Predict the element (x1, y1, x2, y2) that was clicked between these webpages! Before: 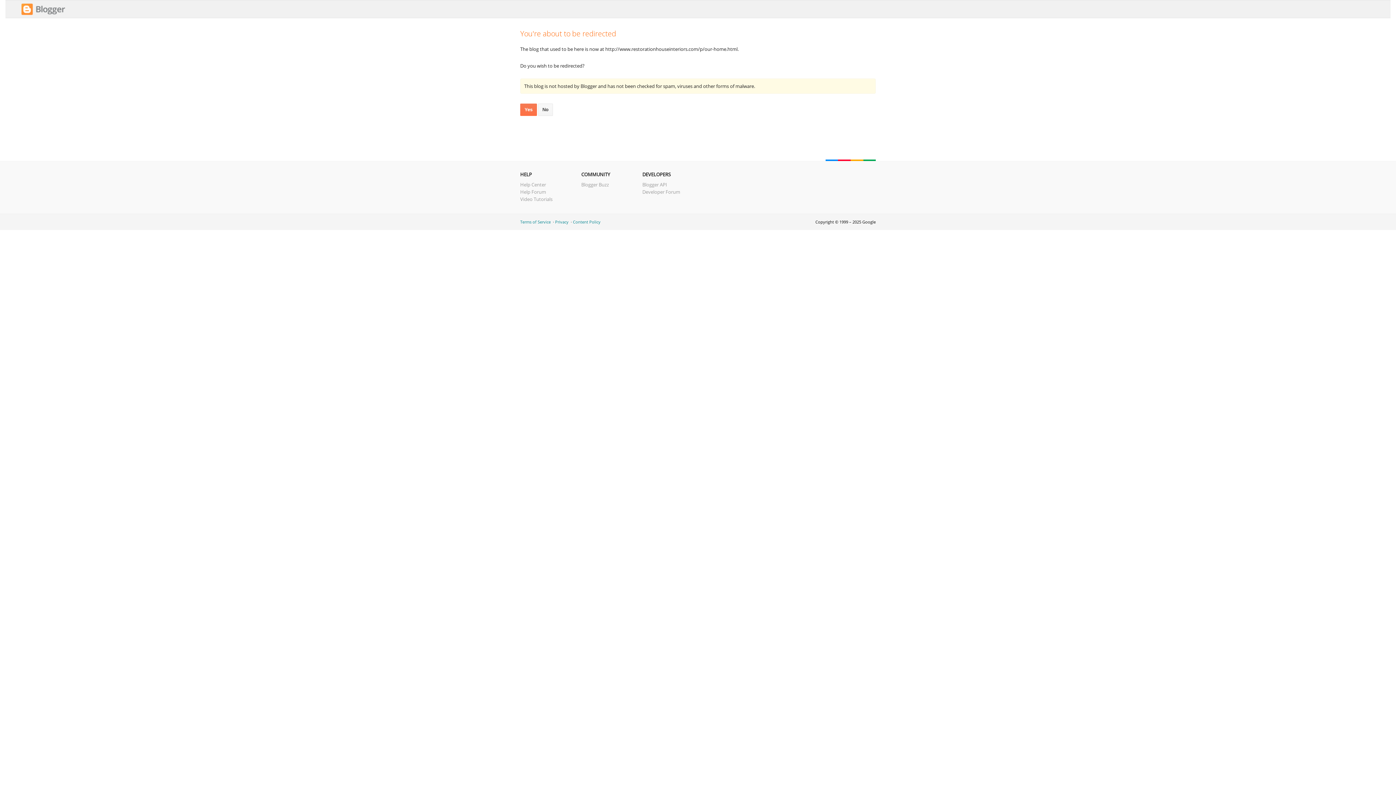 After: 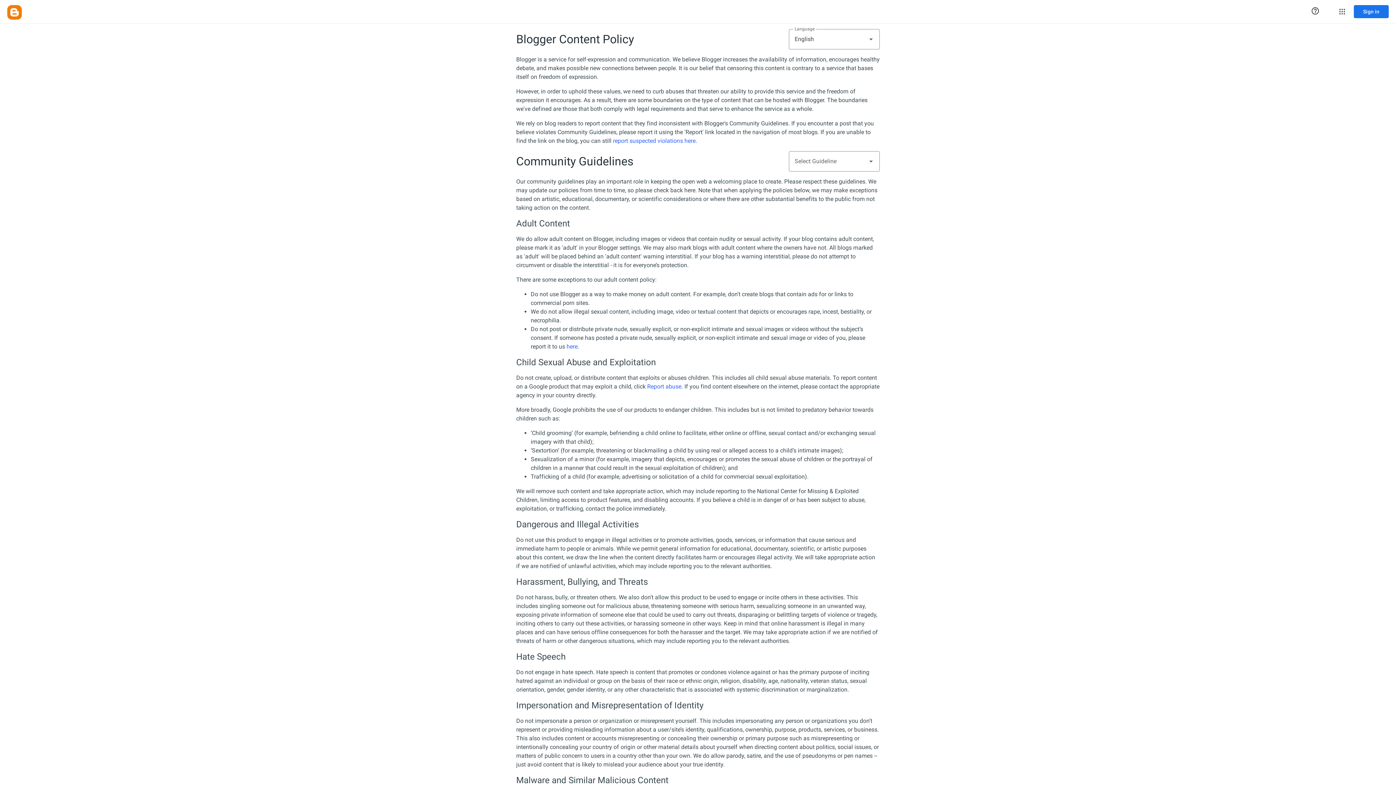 Action: label: Content Policy bbox: (573, 219, 600, 224)